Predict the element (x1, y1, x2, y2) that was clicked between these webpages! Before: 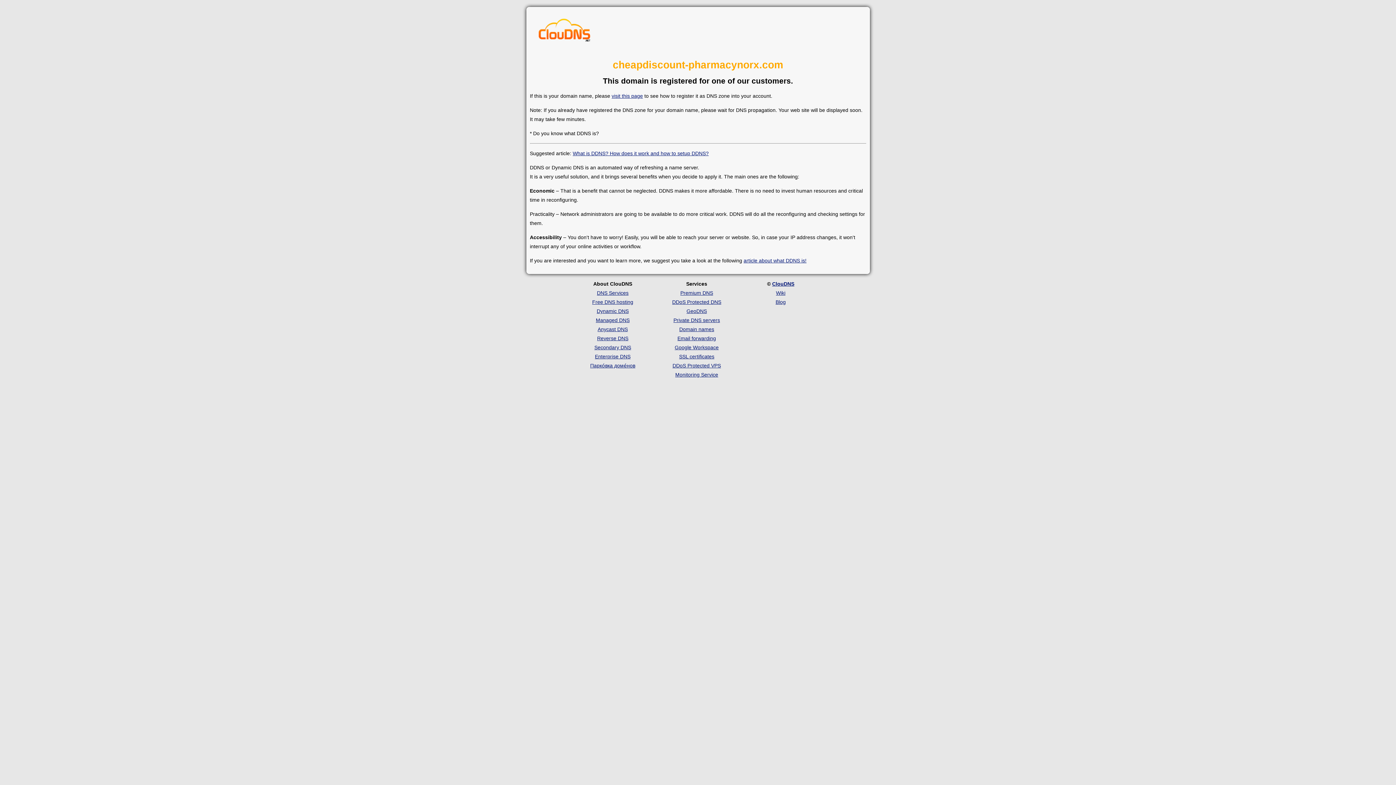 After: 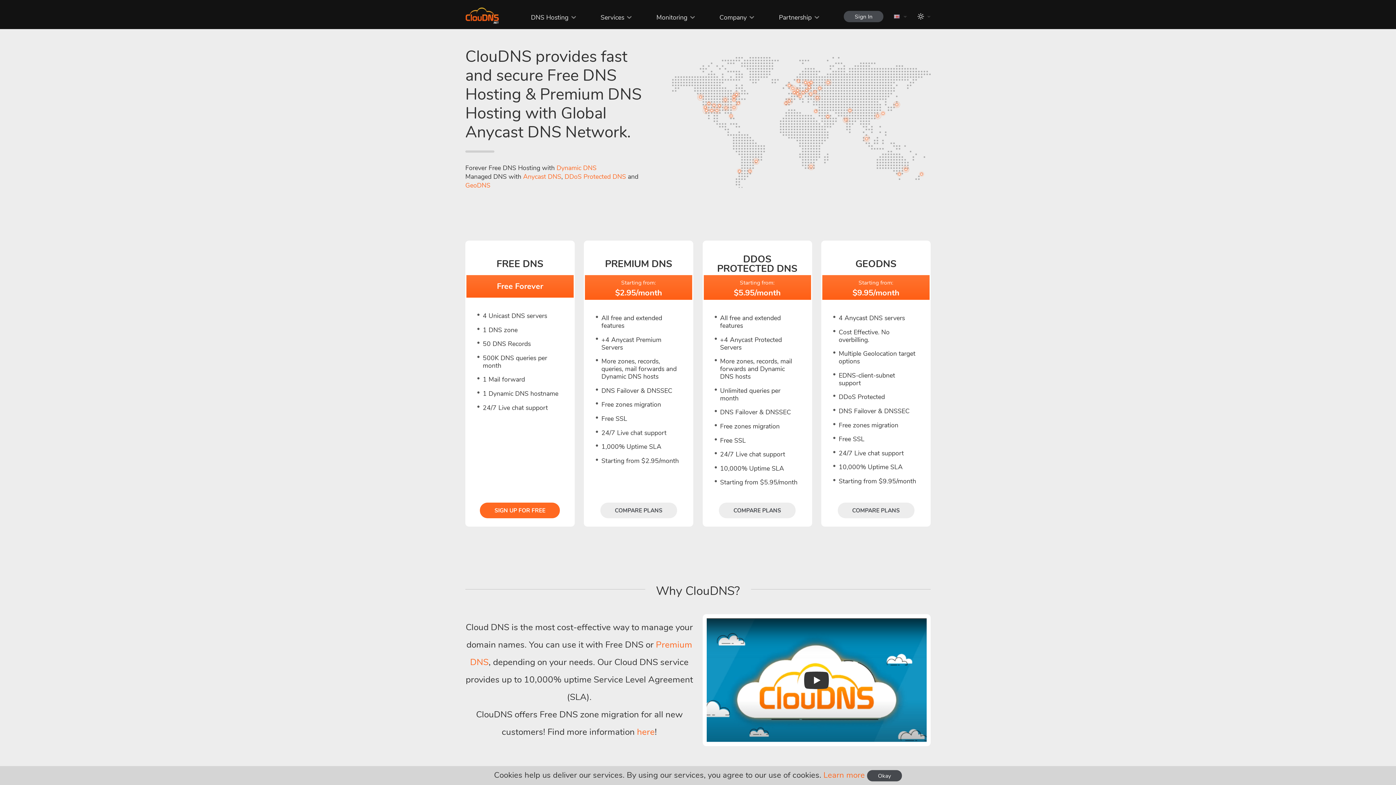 Action: bbox: (592, 299, 633, 305) label: Free DNS hosting